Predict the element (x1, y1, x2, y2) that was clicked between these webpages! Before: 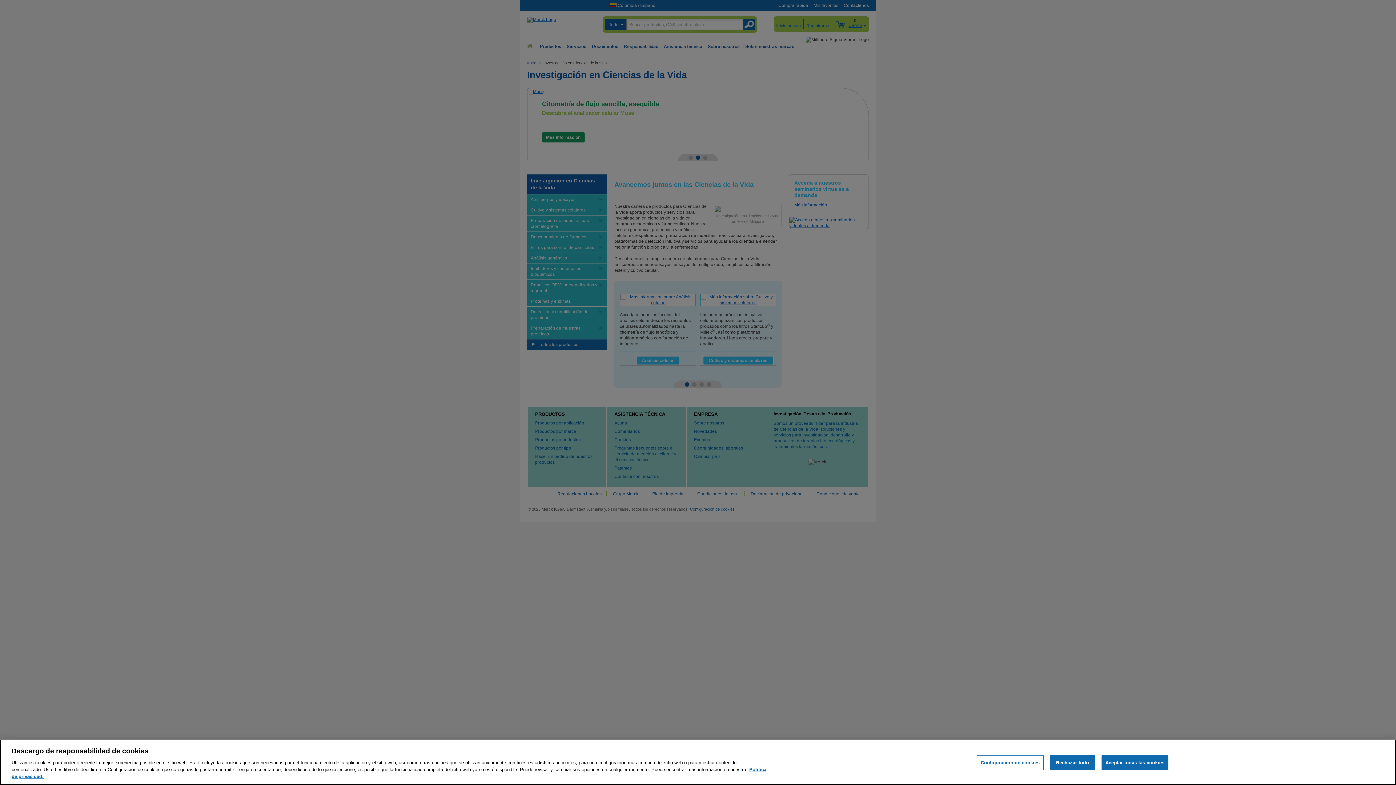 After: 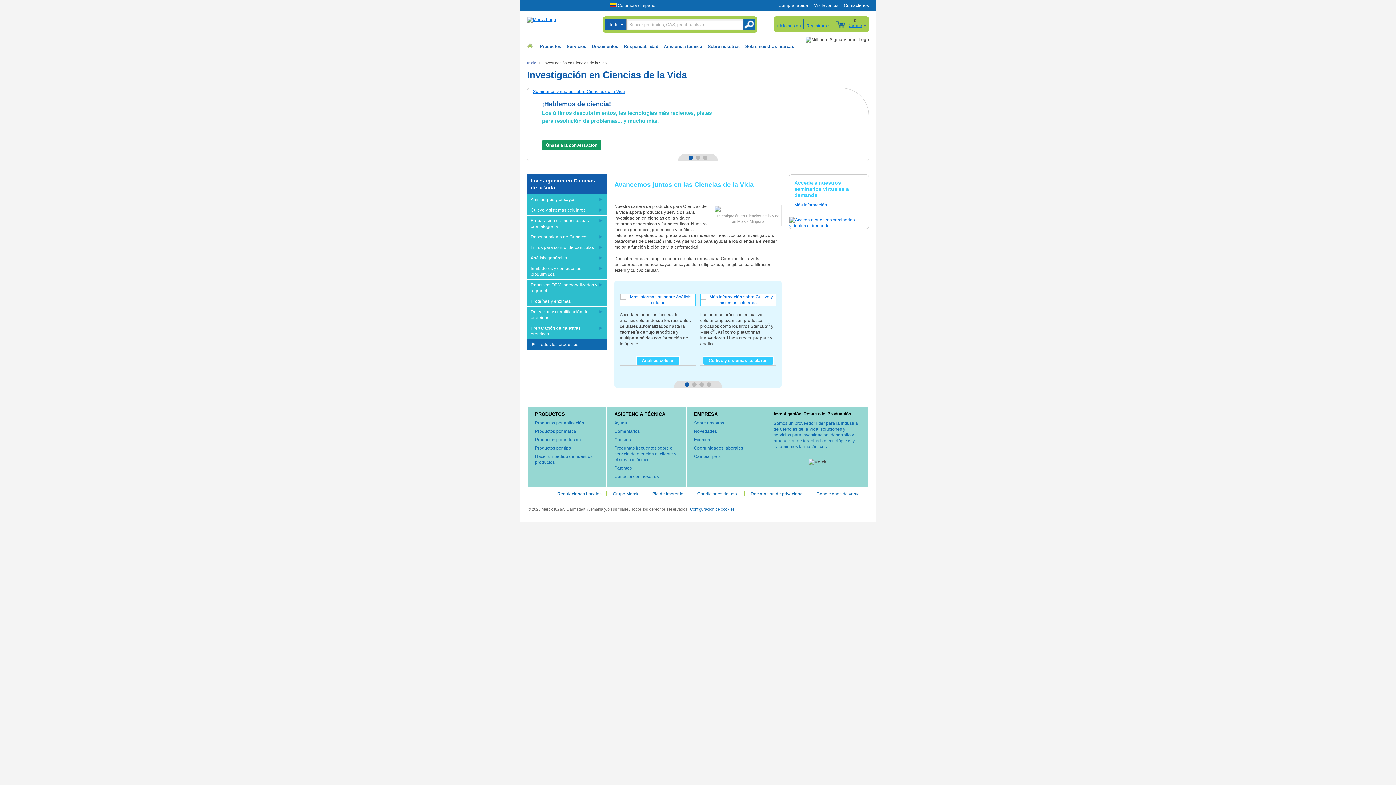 Action: bbox: (1050, 755, 1095, 770) label: Rechazar todo